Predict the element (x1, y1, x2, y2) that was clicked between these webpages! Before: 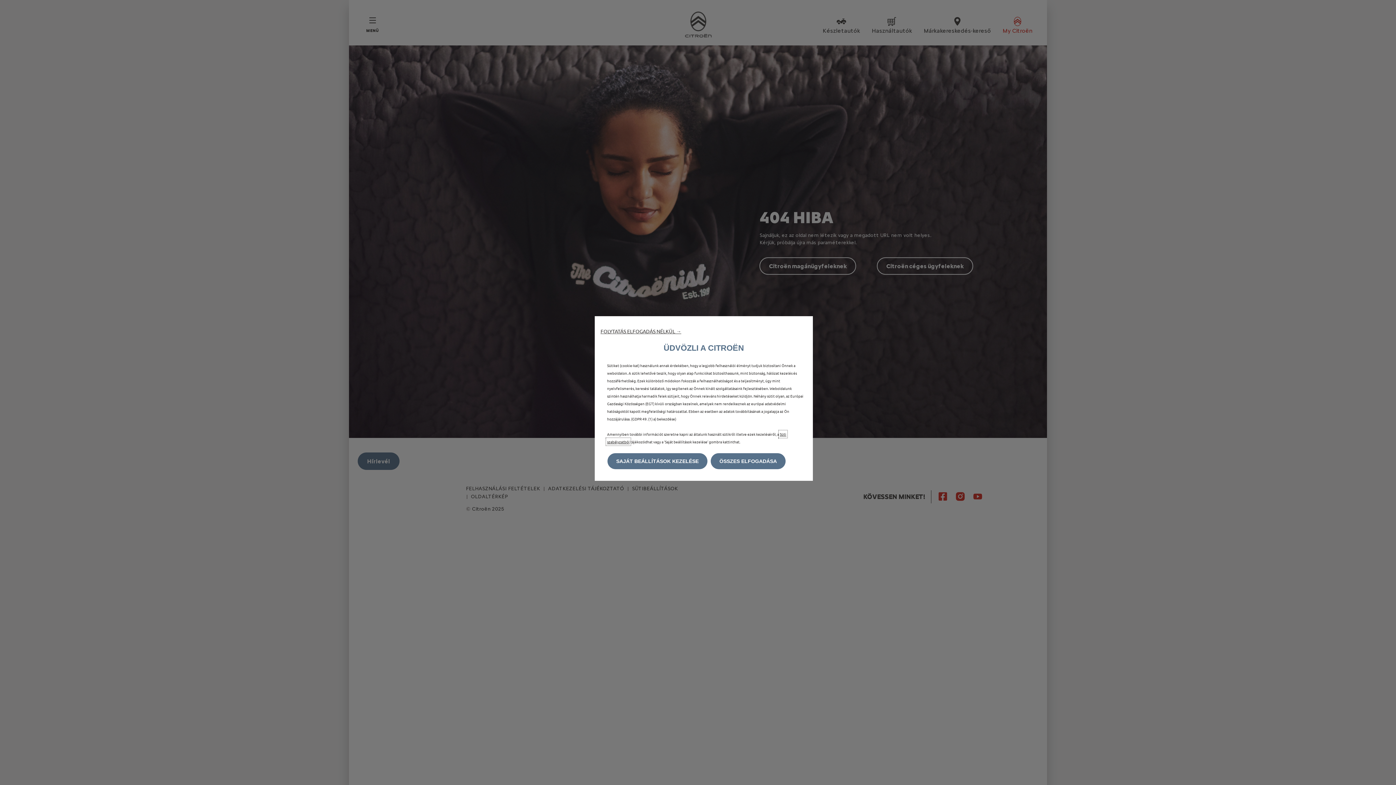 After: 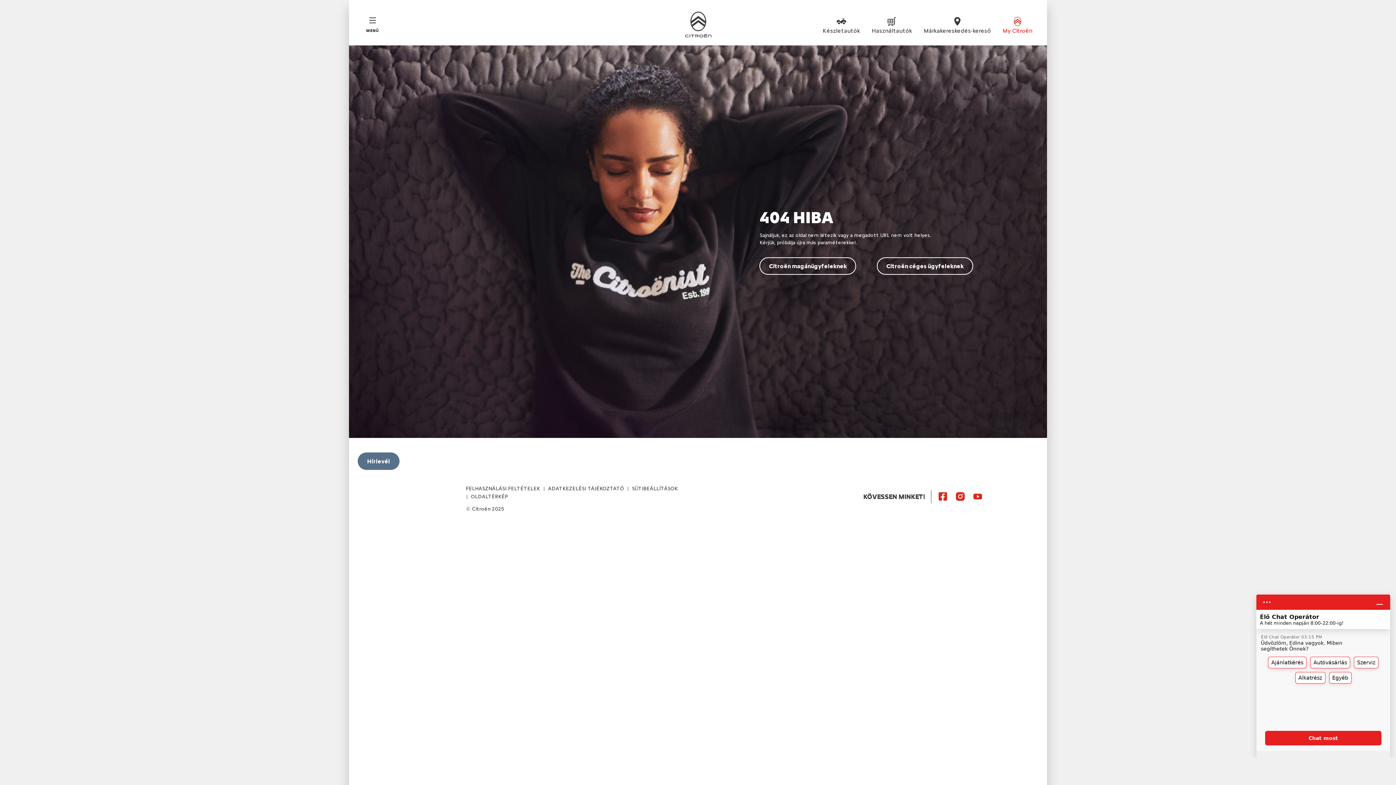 Action: label: ÖSSZES ELFOGADÁSA bbox: (710, 453, 785, 469)